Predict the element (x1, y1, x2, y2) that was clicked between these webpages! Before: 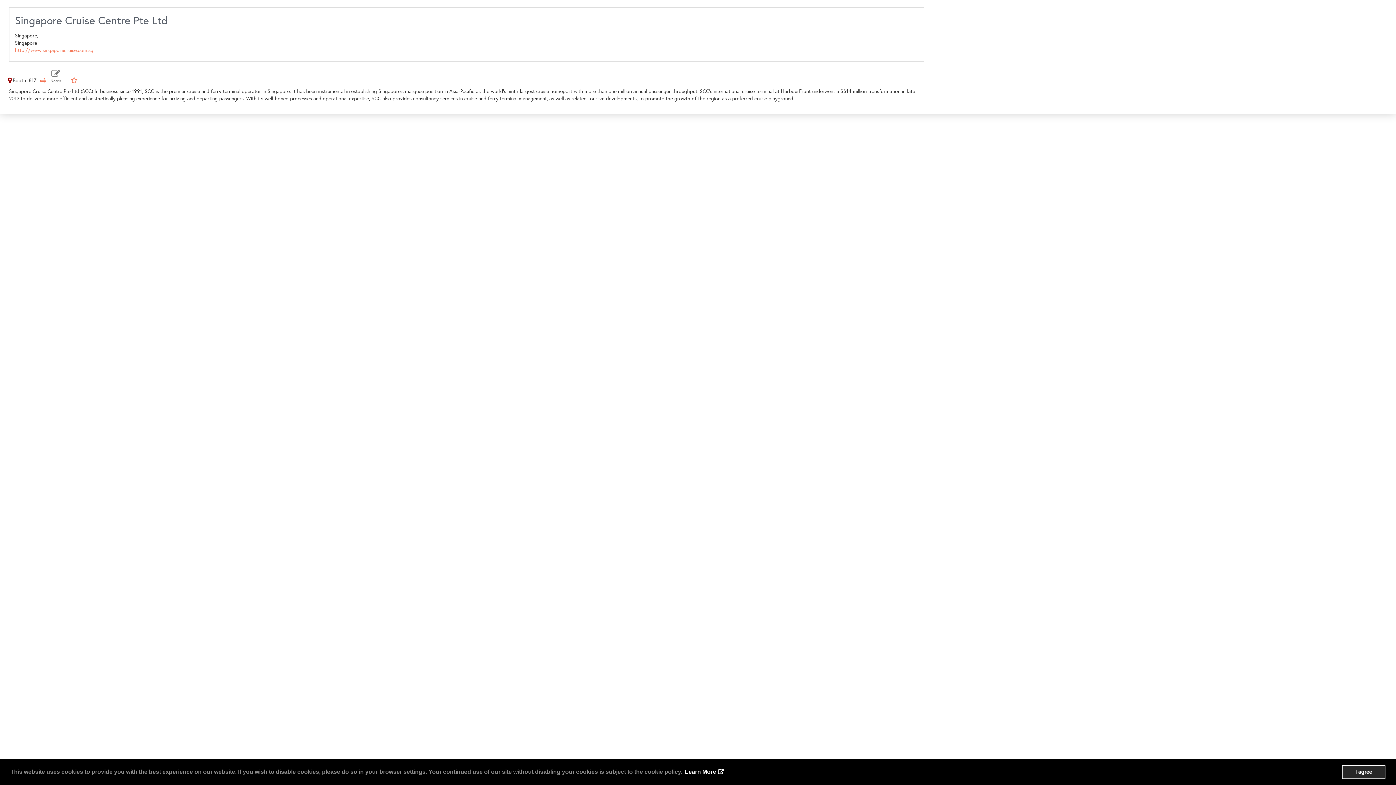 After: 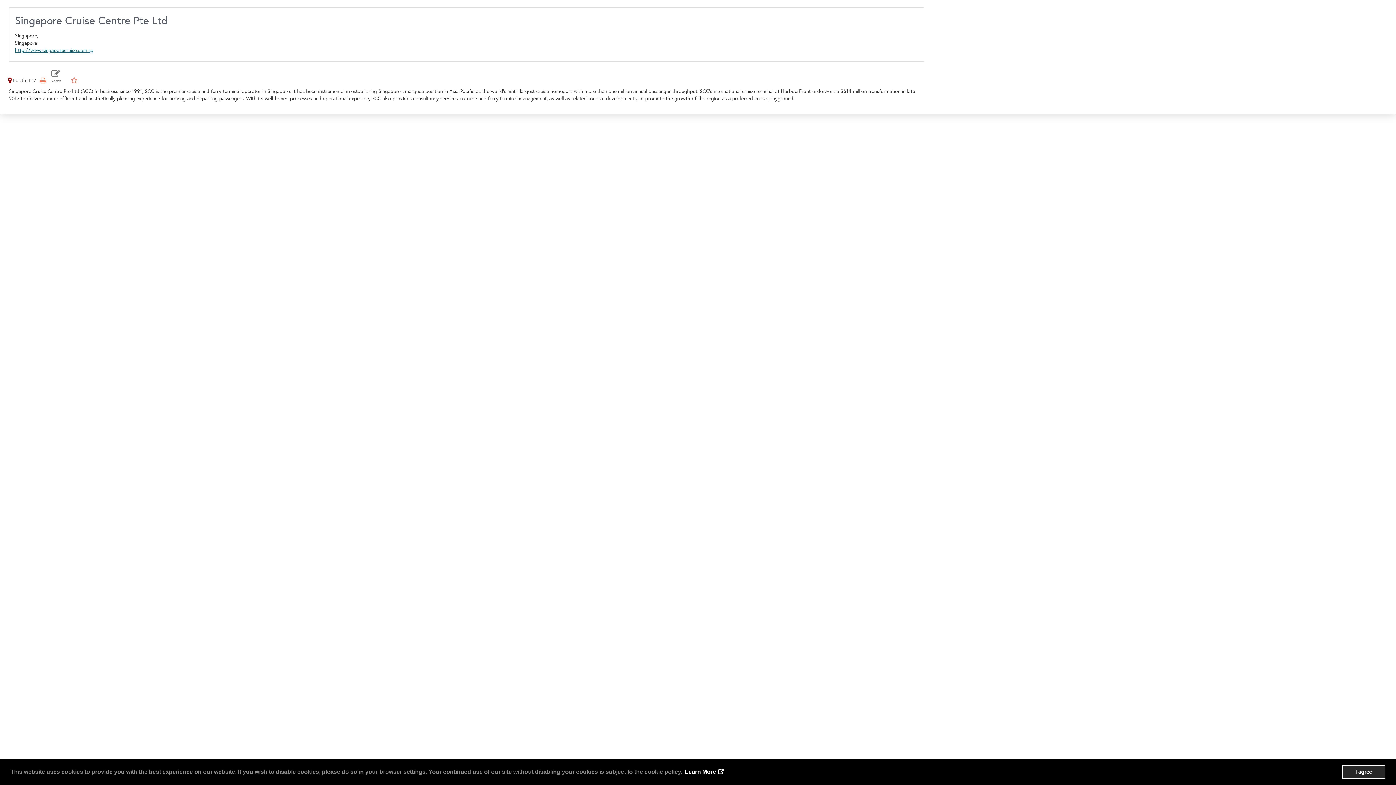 Action: bbox: (14, 47, 93, 53) label: http://www.singaporecruise.com.sg